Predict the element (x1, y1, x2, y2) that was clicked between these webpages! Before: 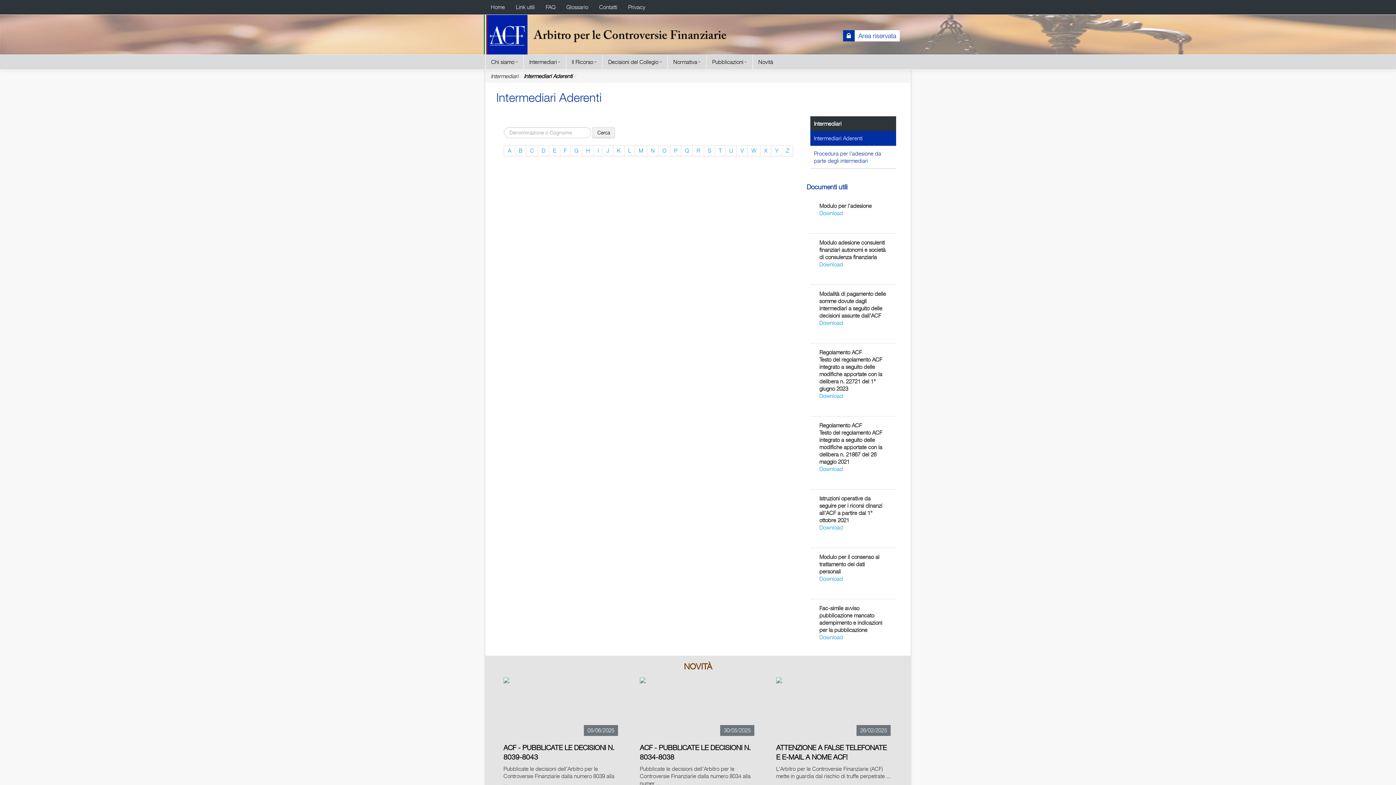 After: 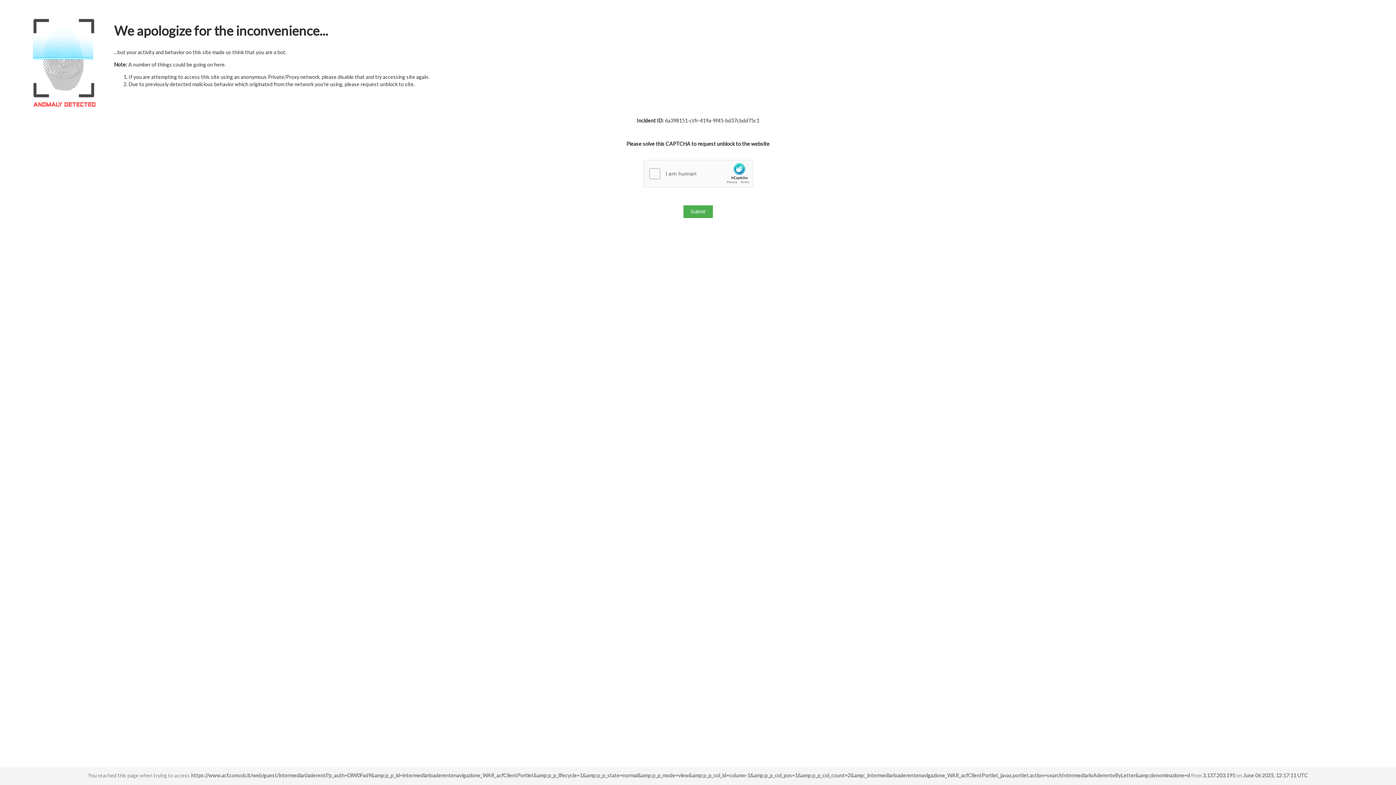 Action: label: D bbox: (538, 145, 549, 156)